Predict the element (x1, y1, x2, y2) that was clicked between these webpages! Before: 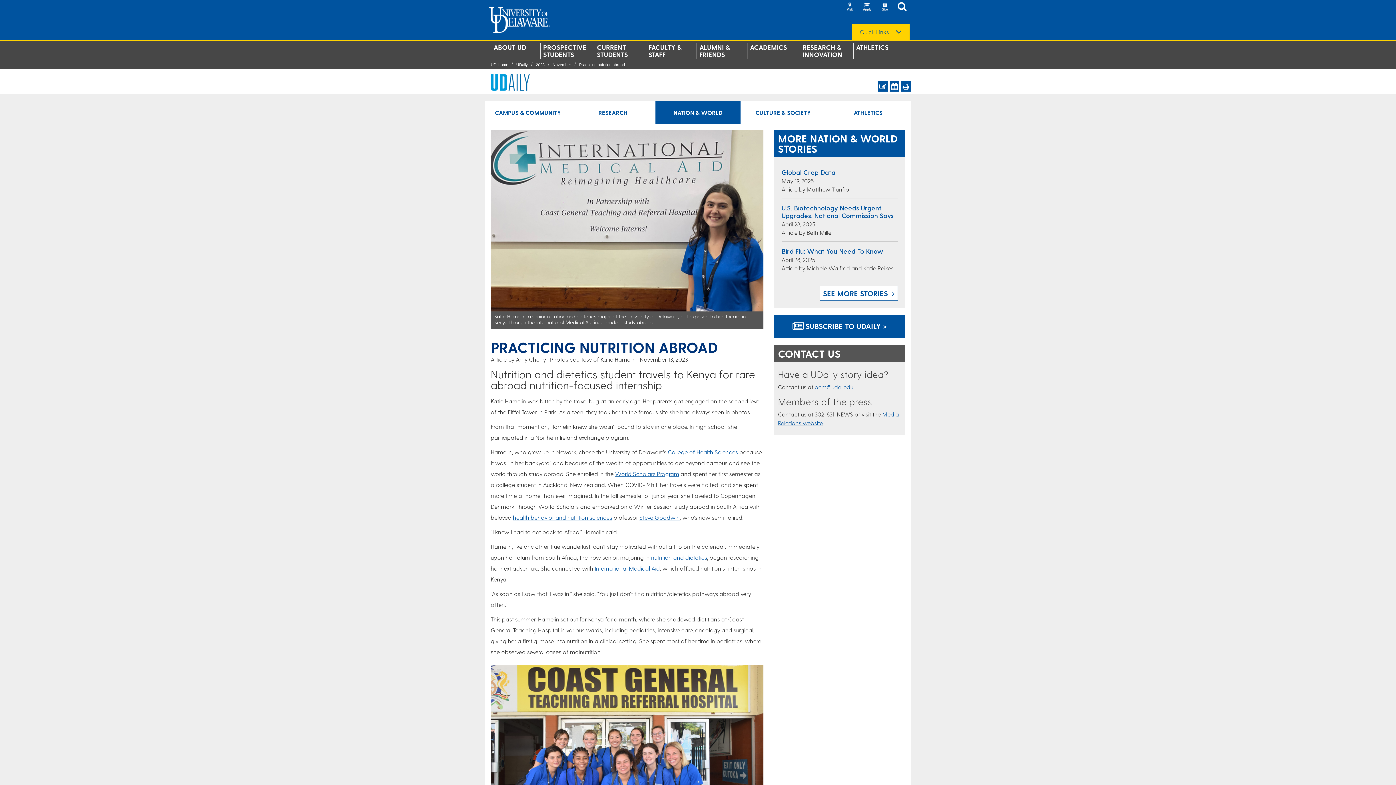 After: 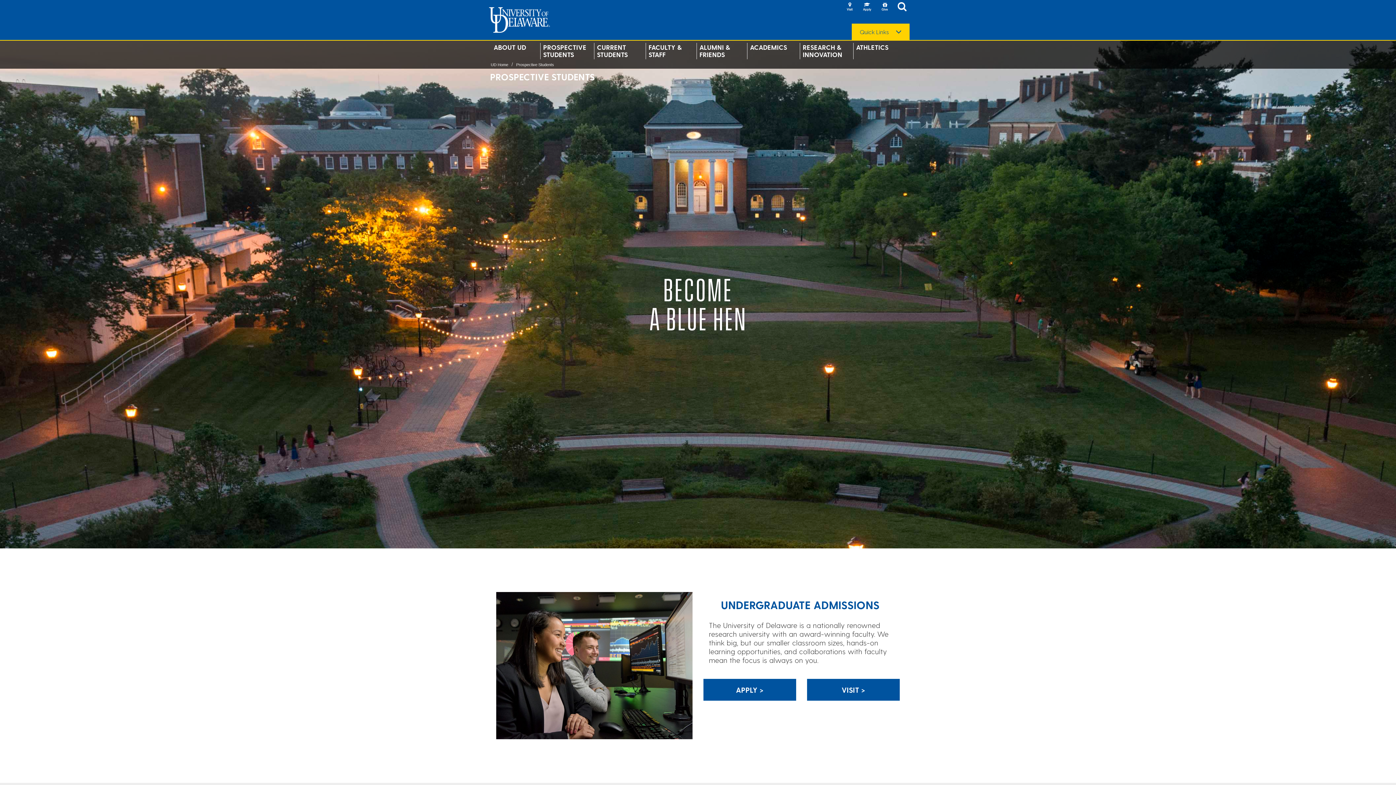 Action: bbox: (861, 0, 872, 14)